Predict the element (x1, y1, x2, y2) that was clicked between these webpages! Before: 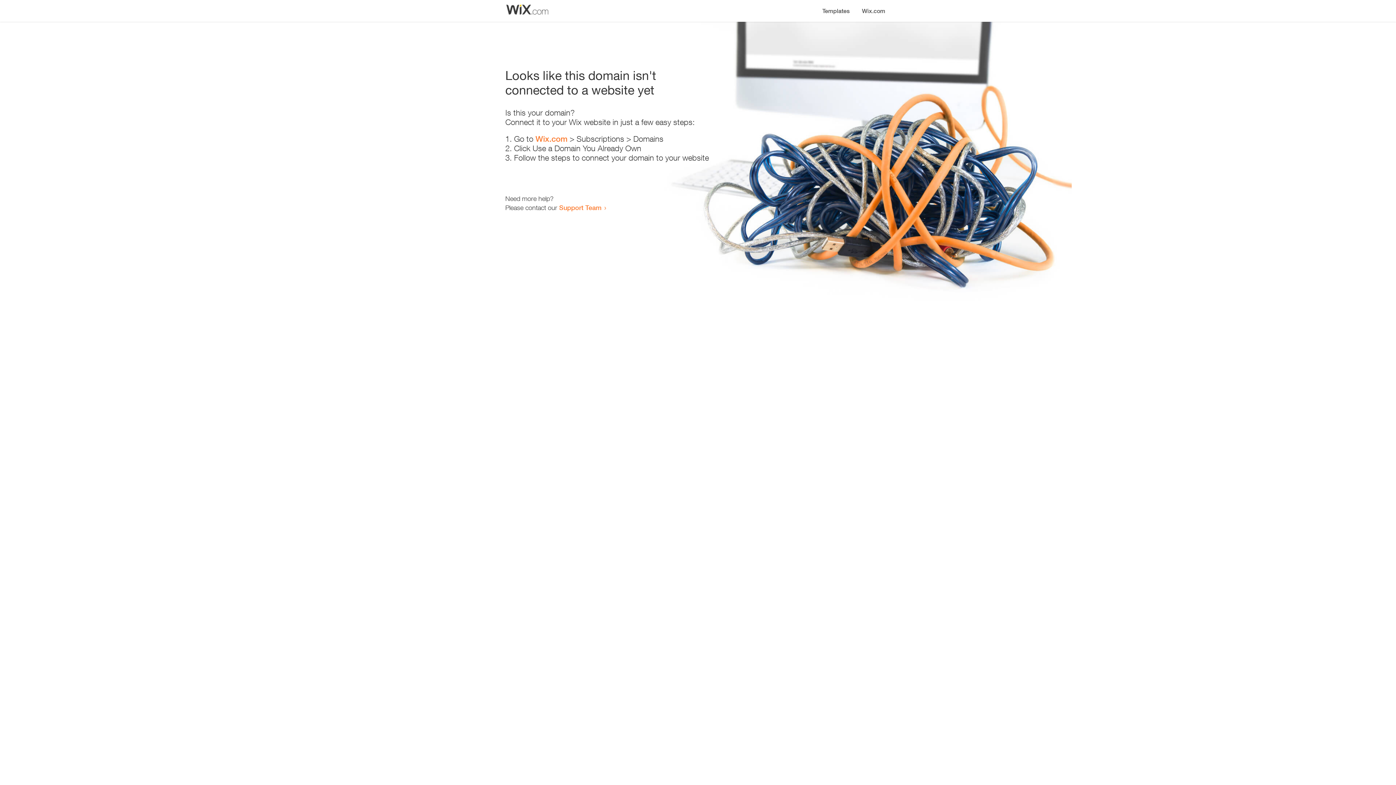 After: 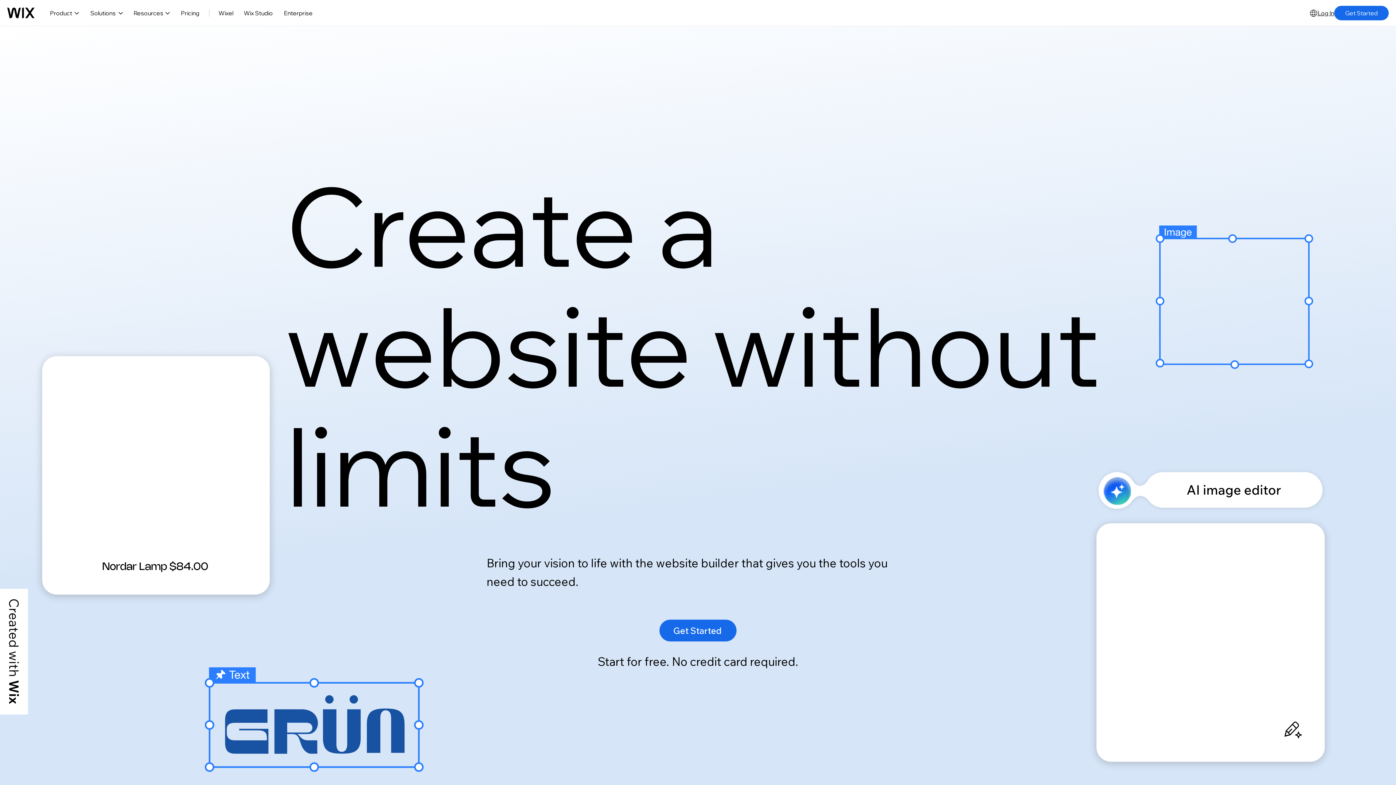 Action: bbox: (856, 0, 890, 14) label: Wix.com